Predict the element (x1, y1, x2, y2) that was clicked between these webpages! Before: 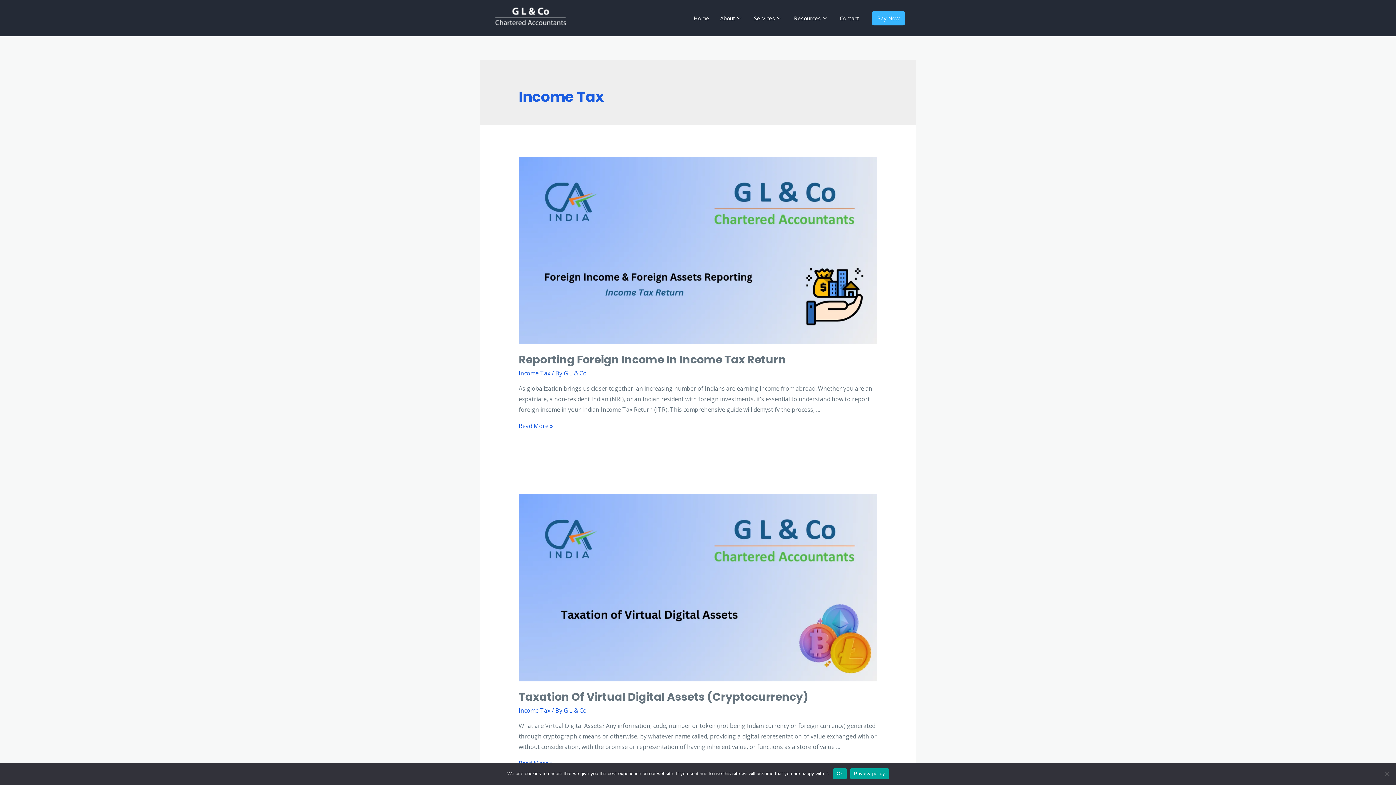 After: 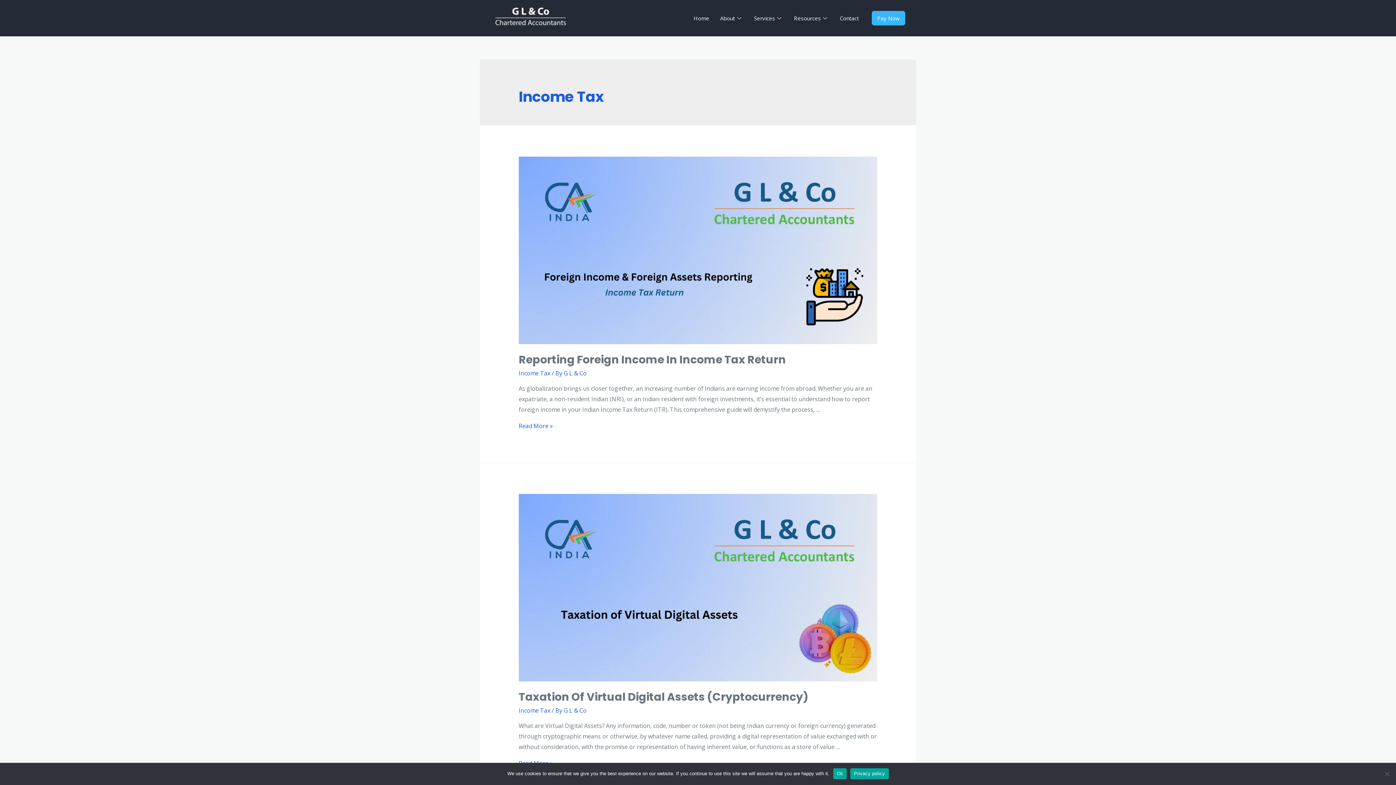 Action: bbox: (518, 369, 550, 377) label: Income Tax